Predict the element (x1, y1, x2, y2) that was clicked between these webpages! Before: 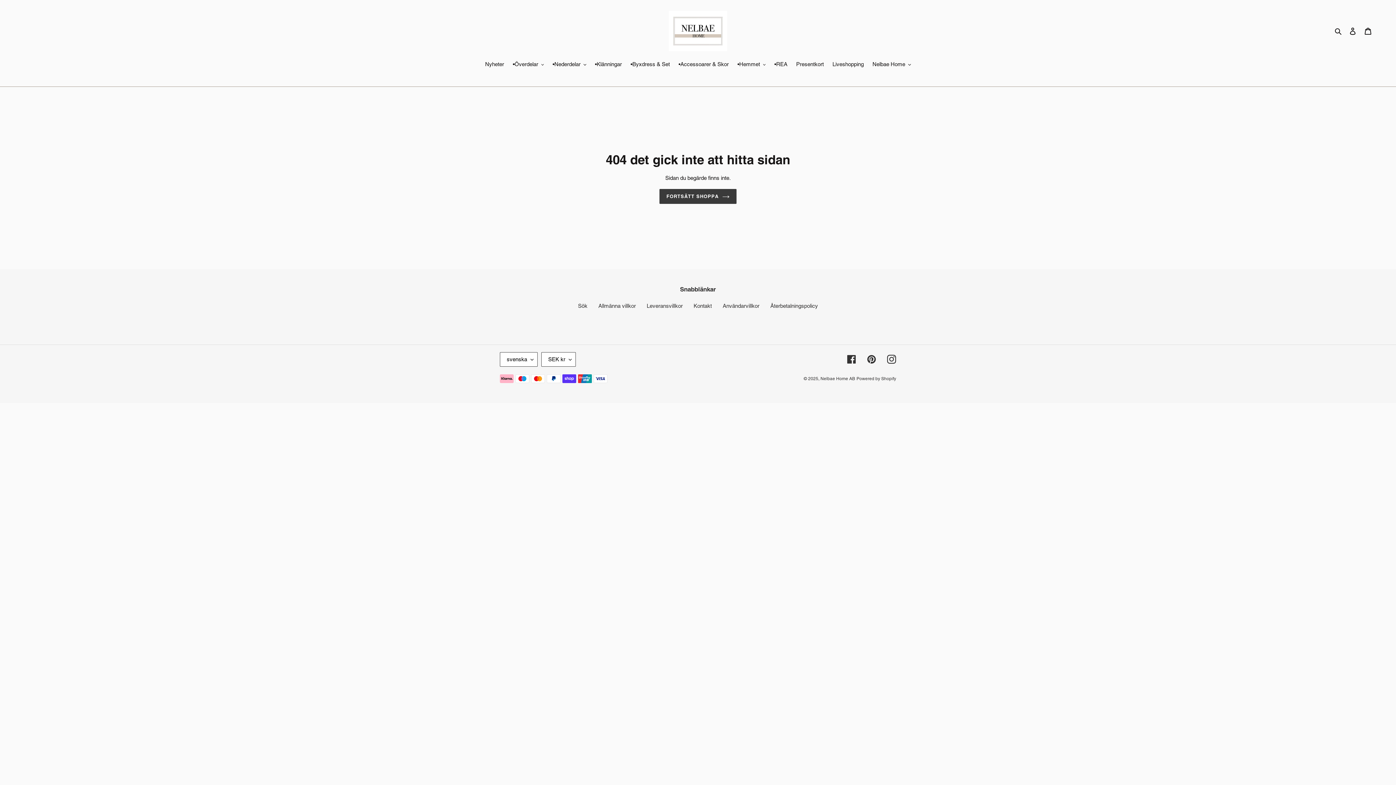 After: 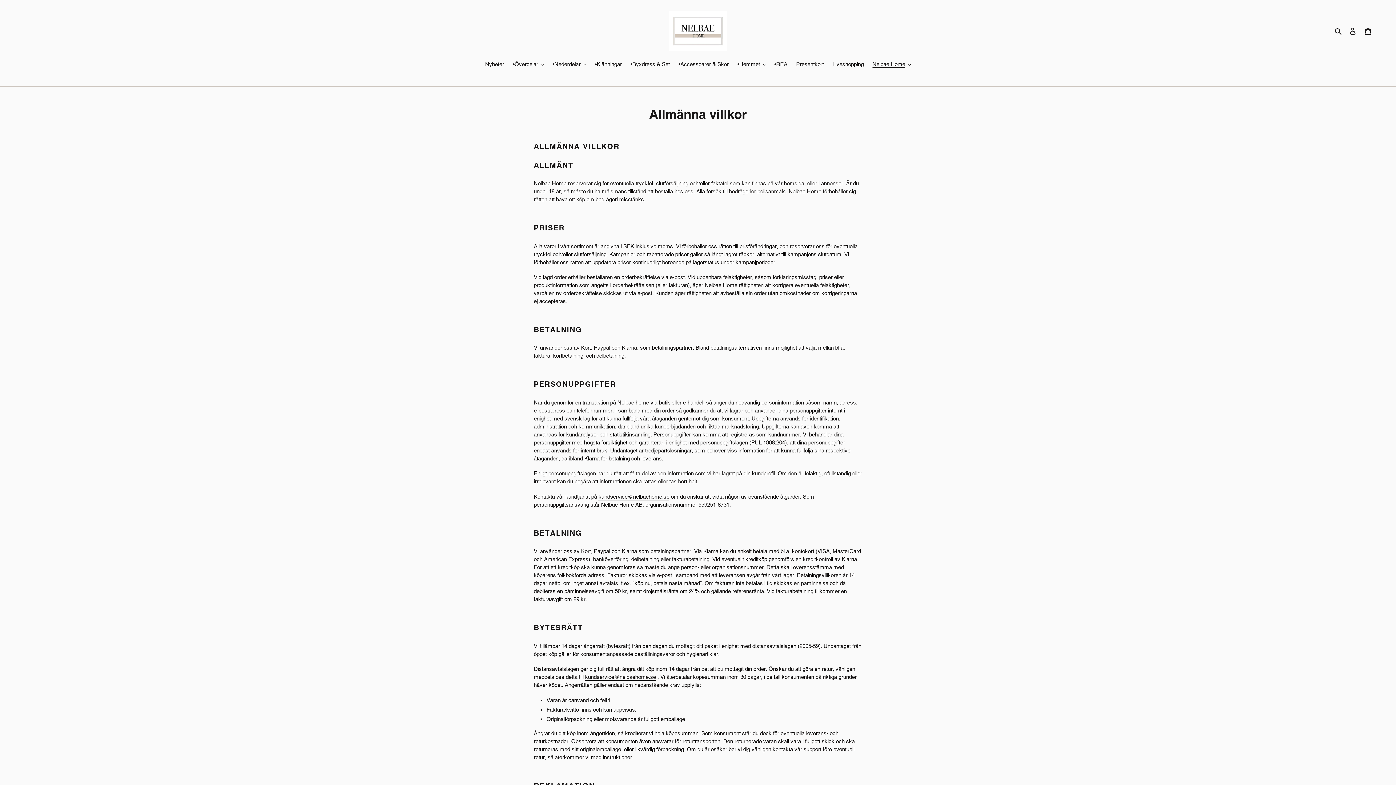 Action: label: Allmänna villkor bbox: (598, 302, 636, 309)